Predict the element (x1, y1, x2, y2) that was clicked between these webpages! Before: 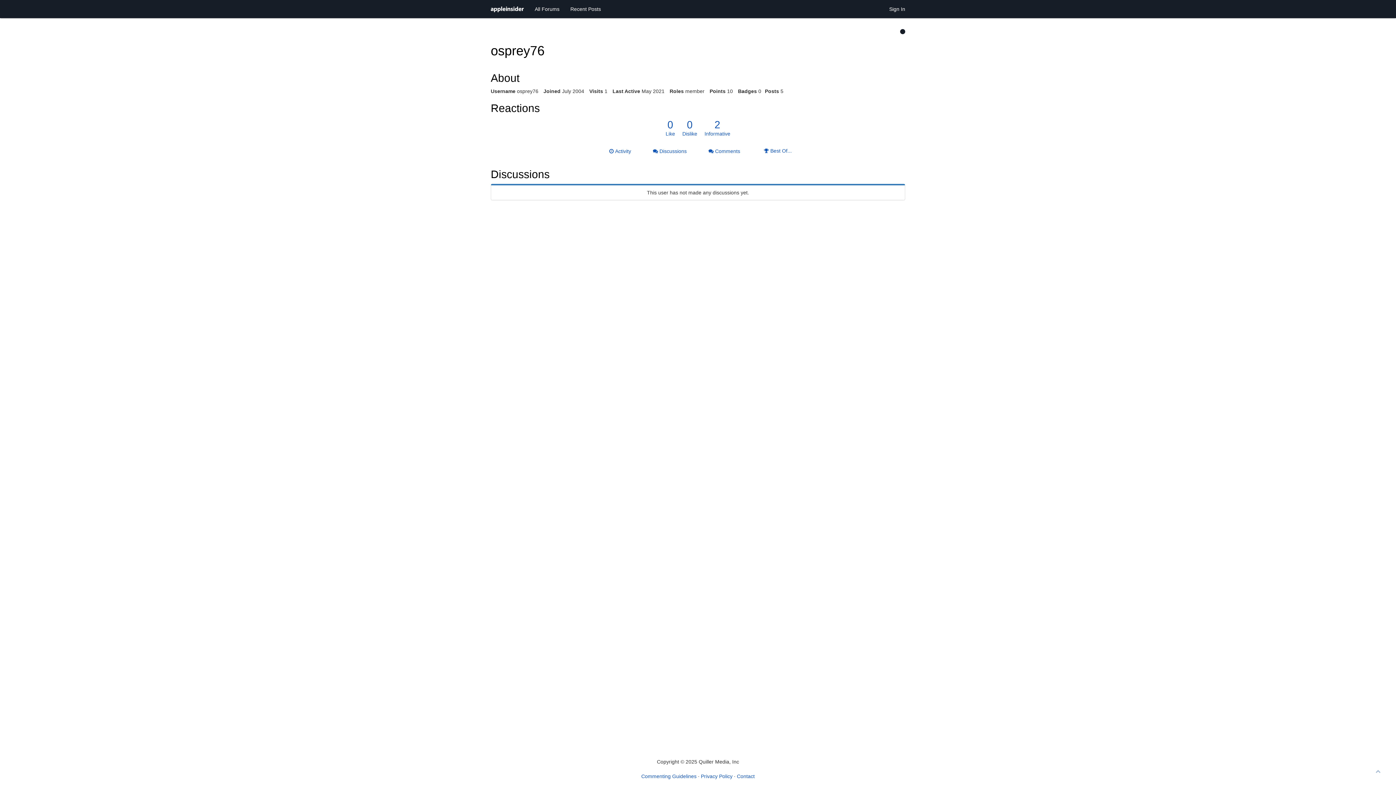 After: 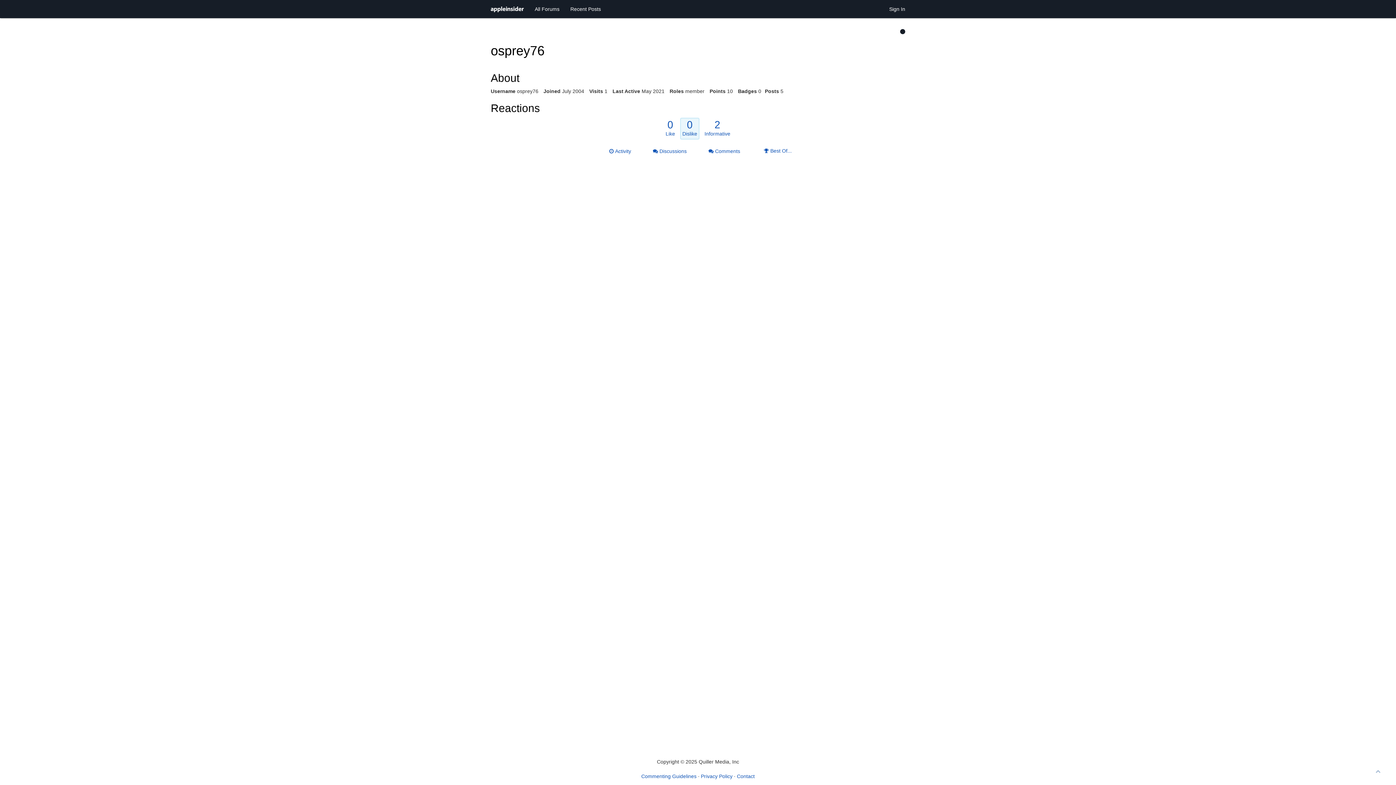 Action: bbox: (682, 120, 697, 136) label: 0
Dislike